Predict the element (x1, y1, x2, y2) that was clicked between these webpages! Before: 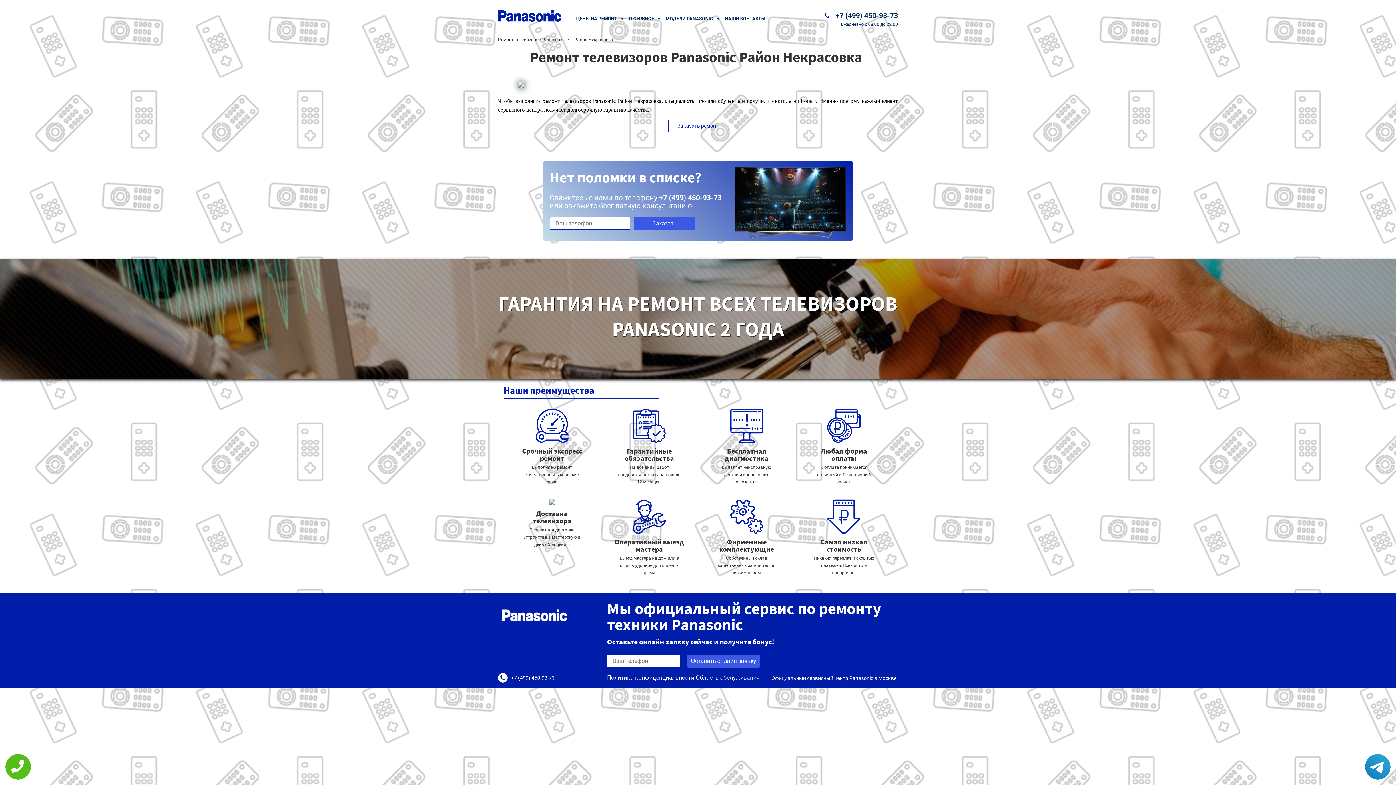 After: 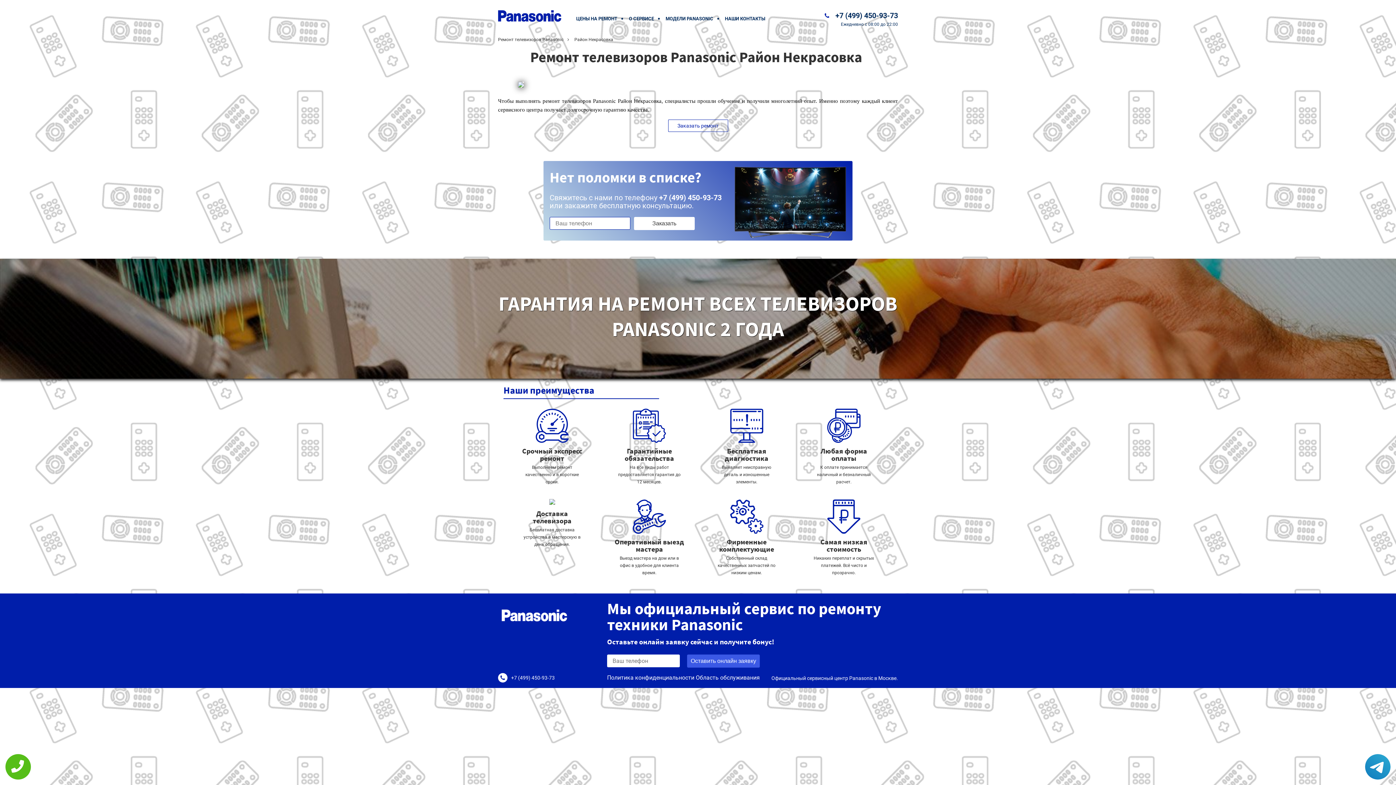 Action: label: Заказать bbox: (634, 217, 694, 230)